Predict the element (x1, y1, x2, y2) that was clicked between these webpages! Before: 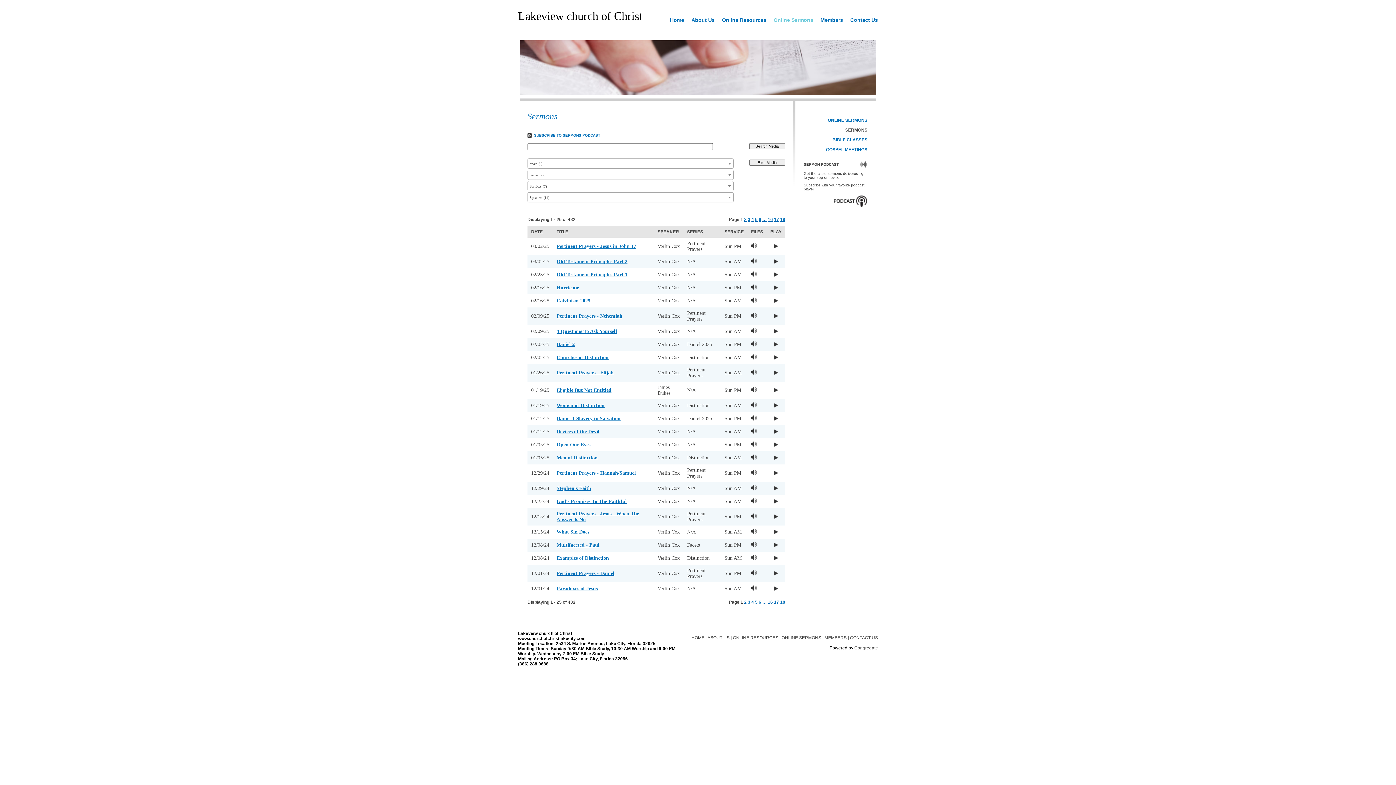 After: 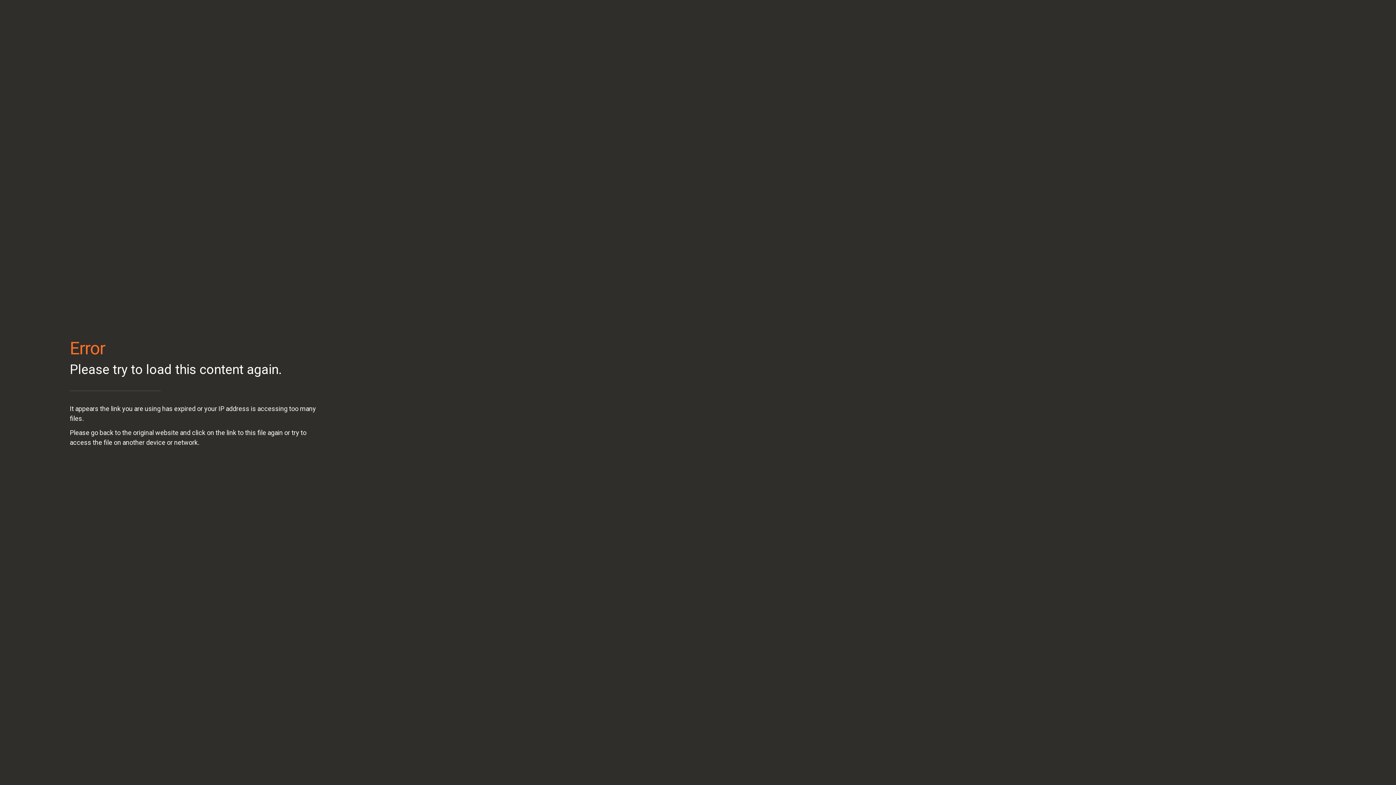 Action: bbox: (751, 586, 757, 592)